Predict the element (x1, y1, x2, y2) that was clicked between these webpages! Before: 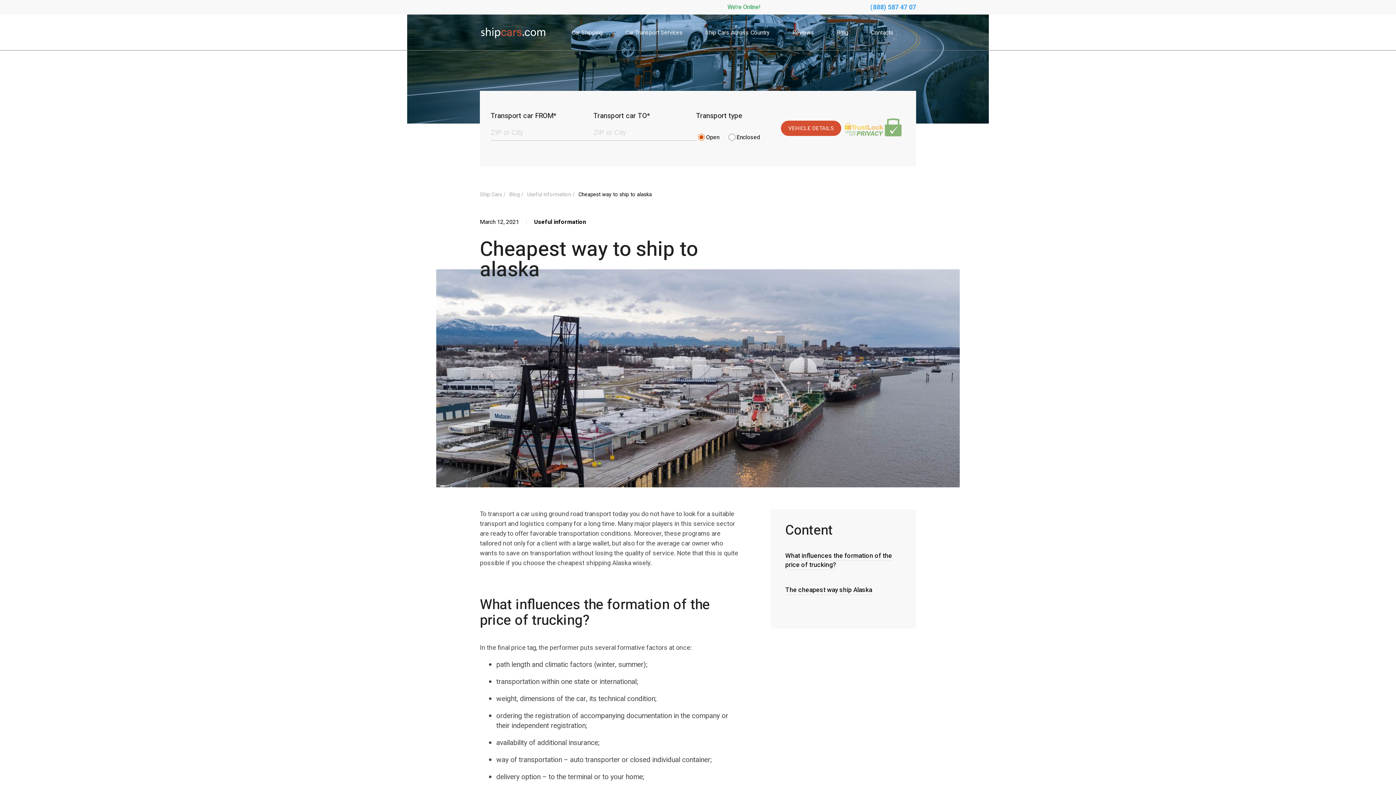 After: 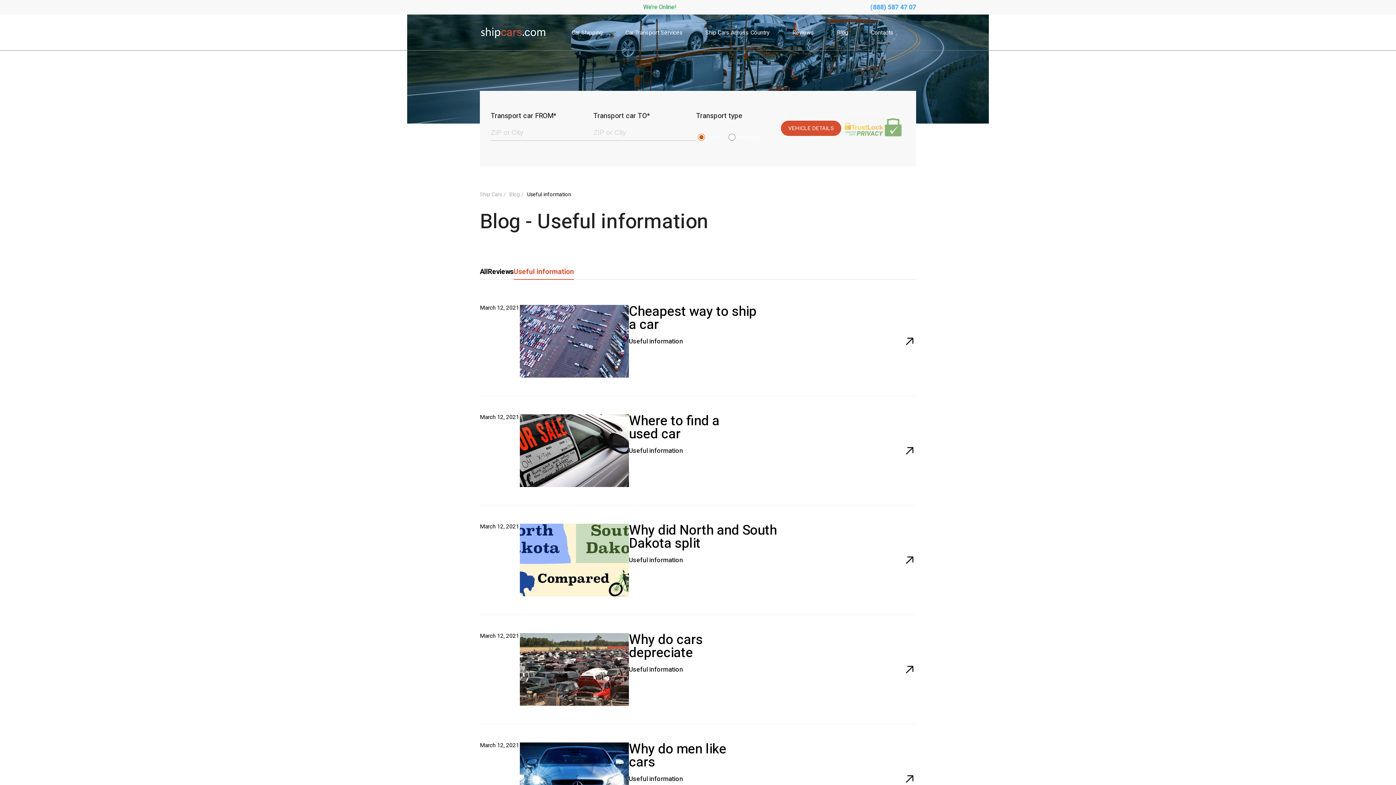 Action: bbox: (527, 190, 578, 198) label: Useful information